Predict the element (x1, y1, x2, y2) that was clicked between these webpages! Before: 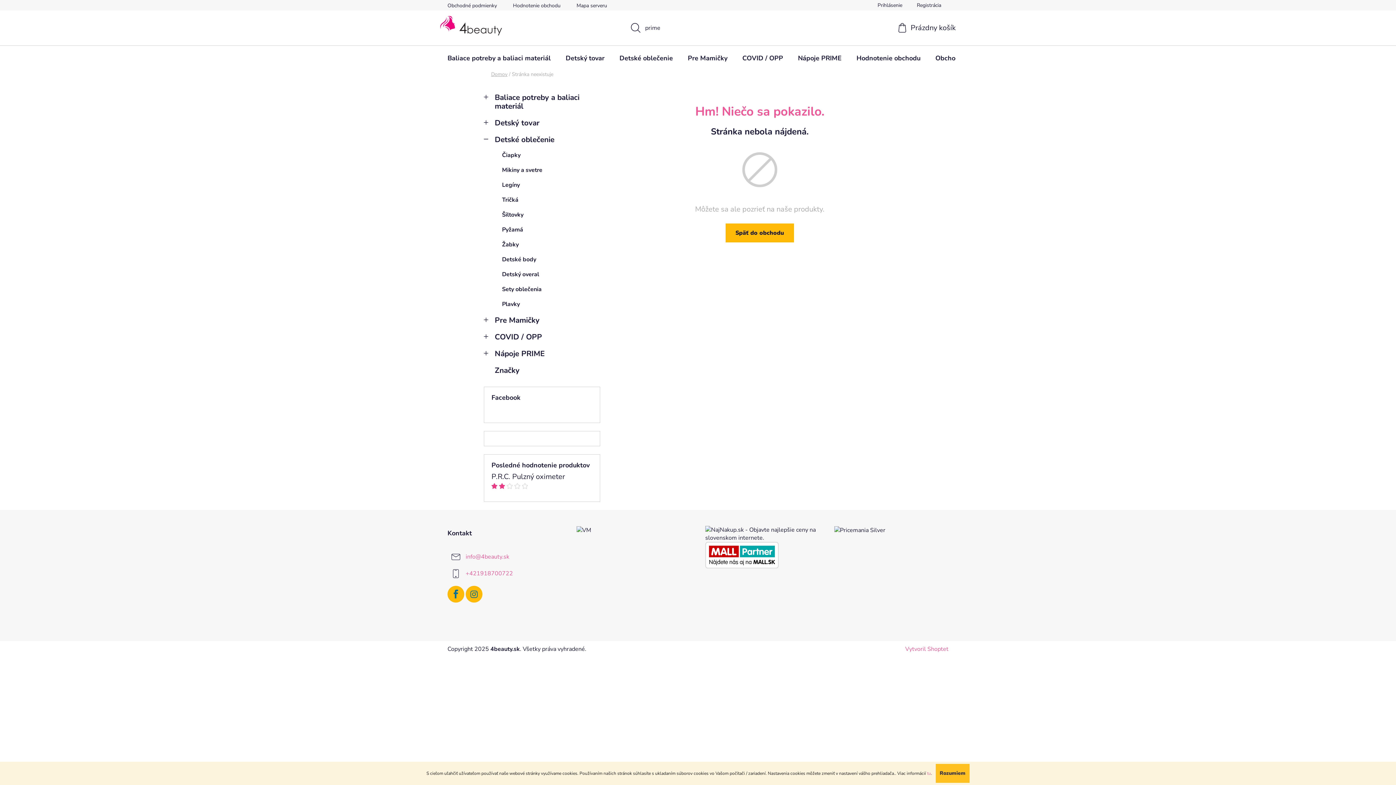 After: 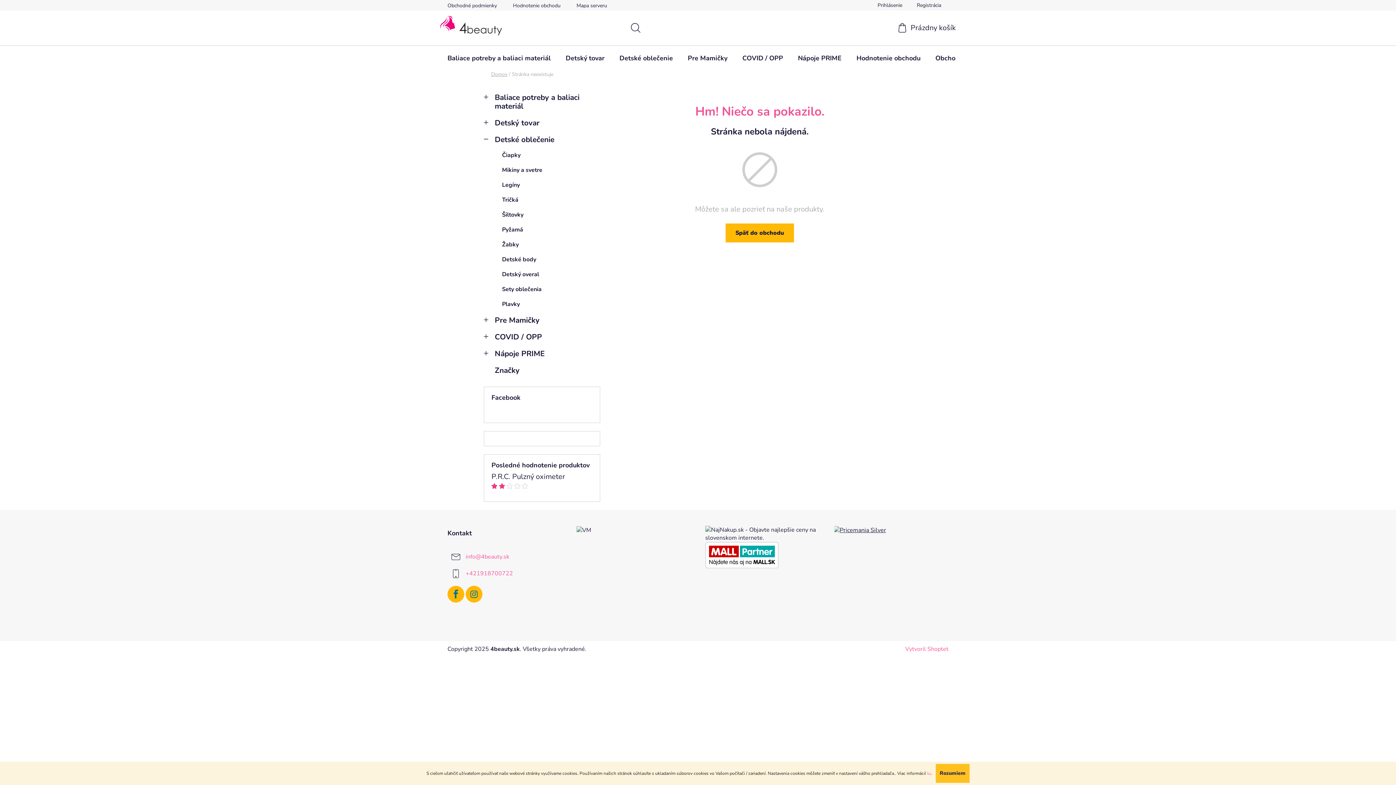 Action: bbox: (834, 526, 885, 534)